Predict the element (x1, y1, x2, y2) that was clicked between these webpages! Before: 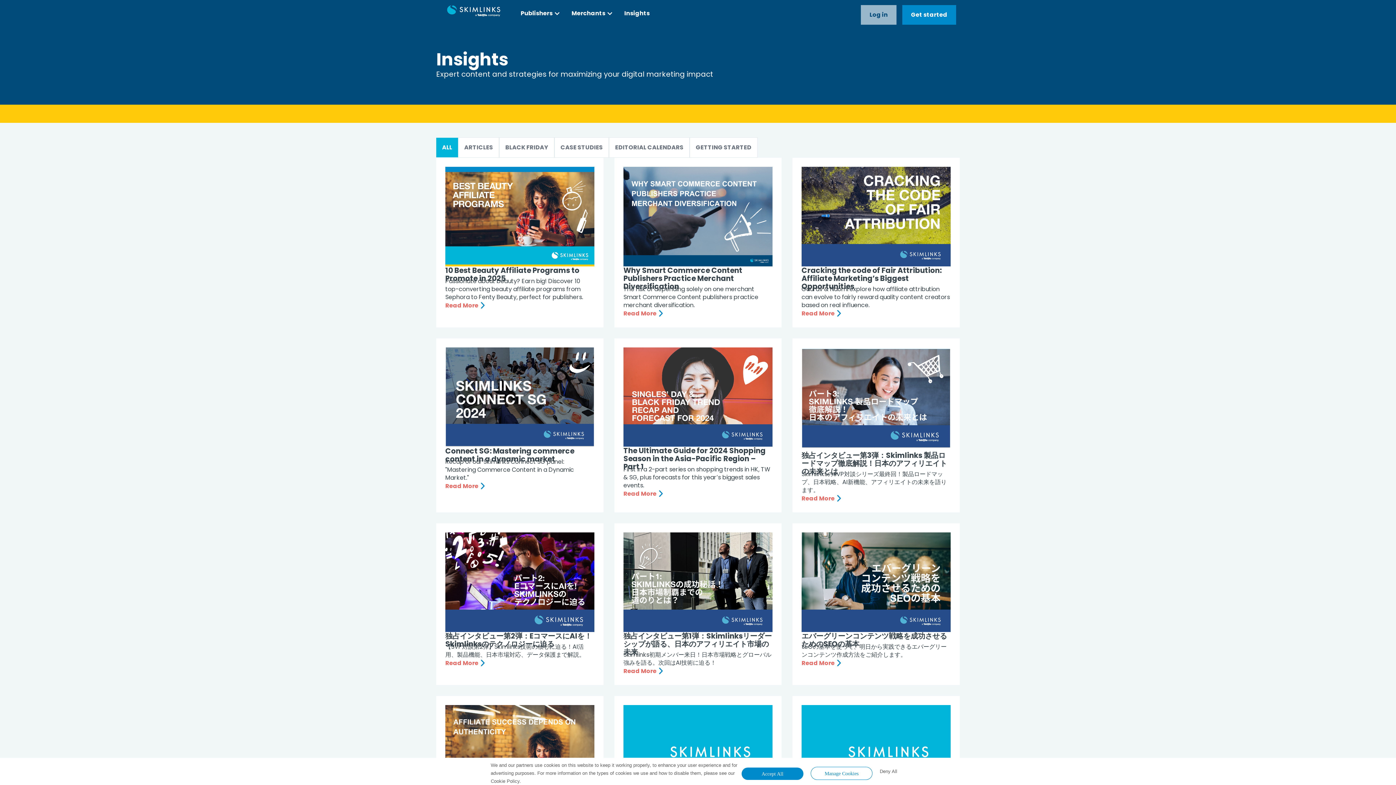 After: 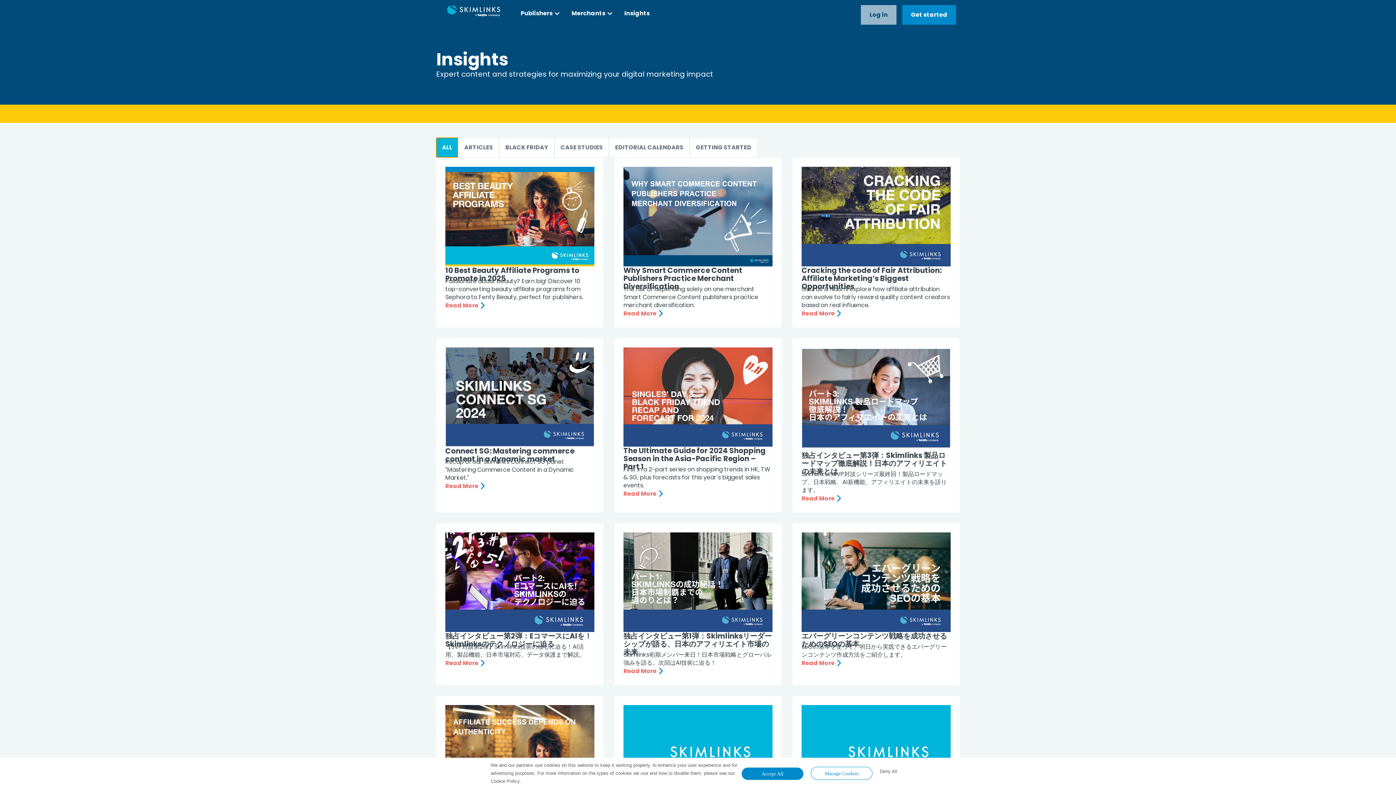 Action: label: ALL bbox: (436, 137, 458, 157)